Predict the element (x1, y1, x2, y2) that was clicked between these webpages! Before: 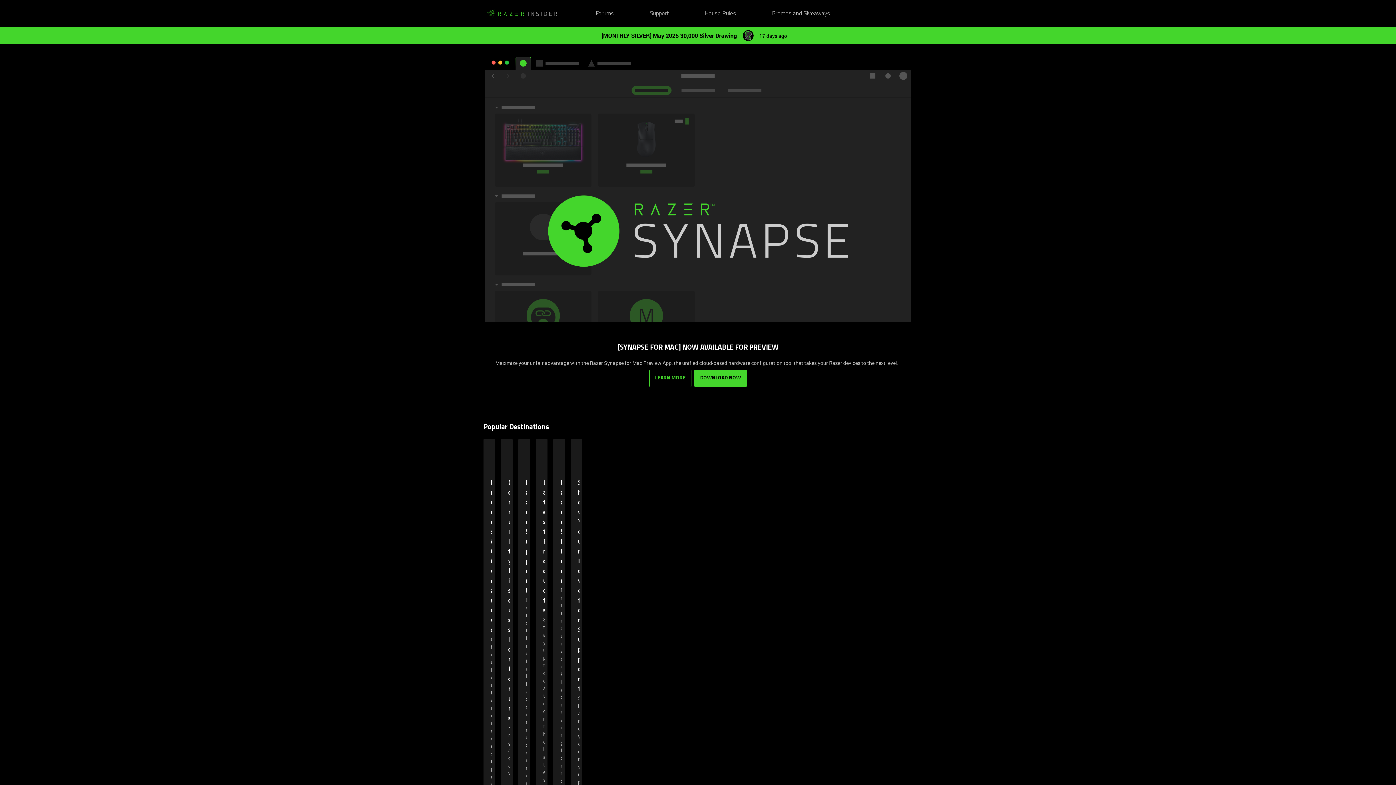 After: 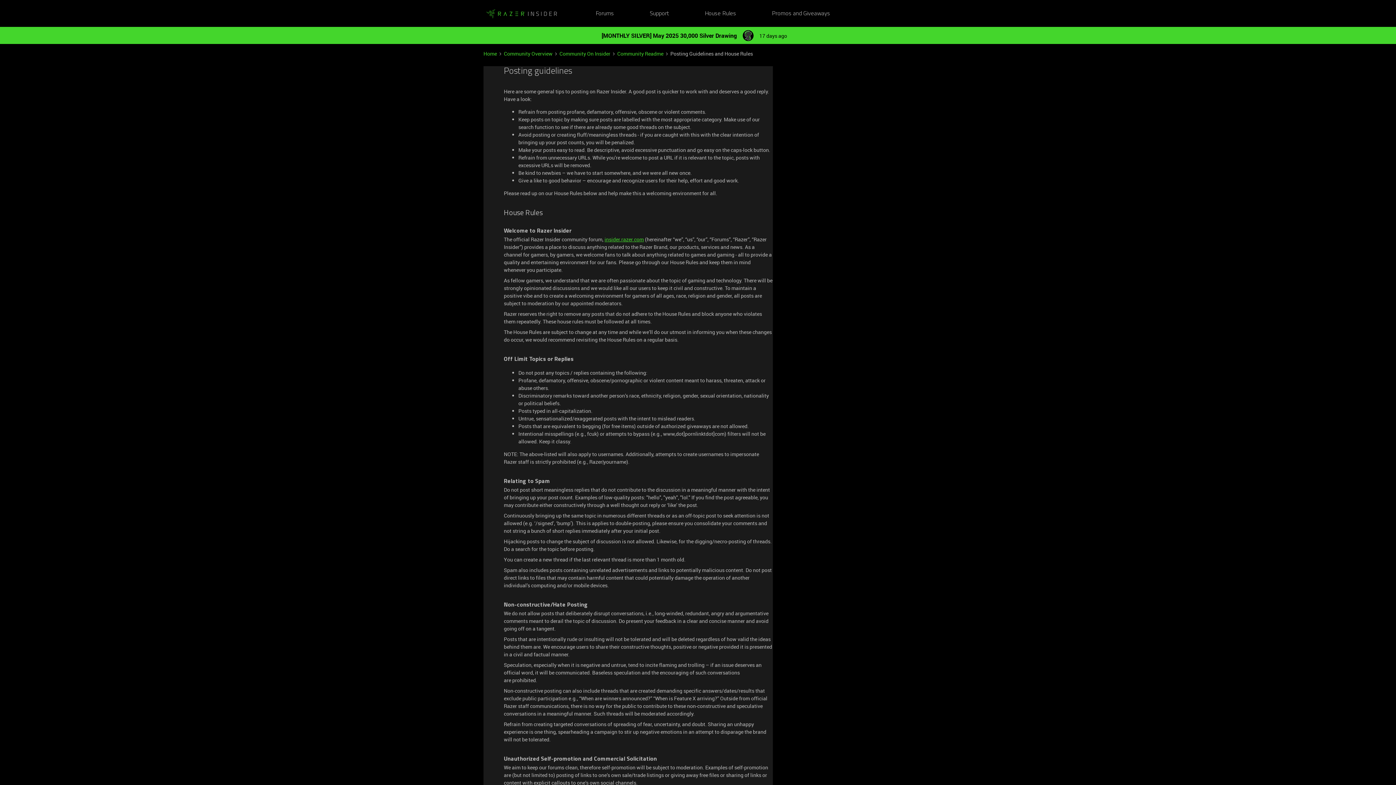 Action: bbox: (705, 9, 736, 18) label: House Rules